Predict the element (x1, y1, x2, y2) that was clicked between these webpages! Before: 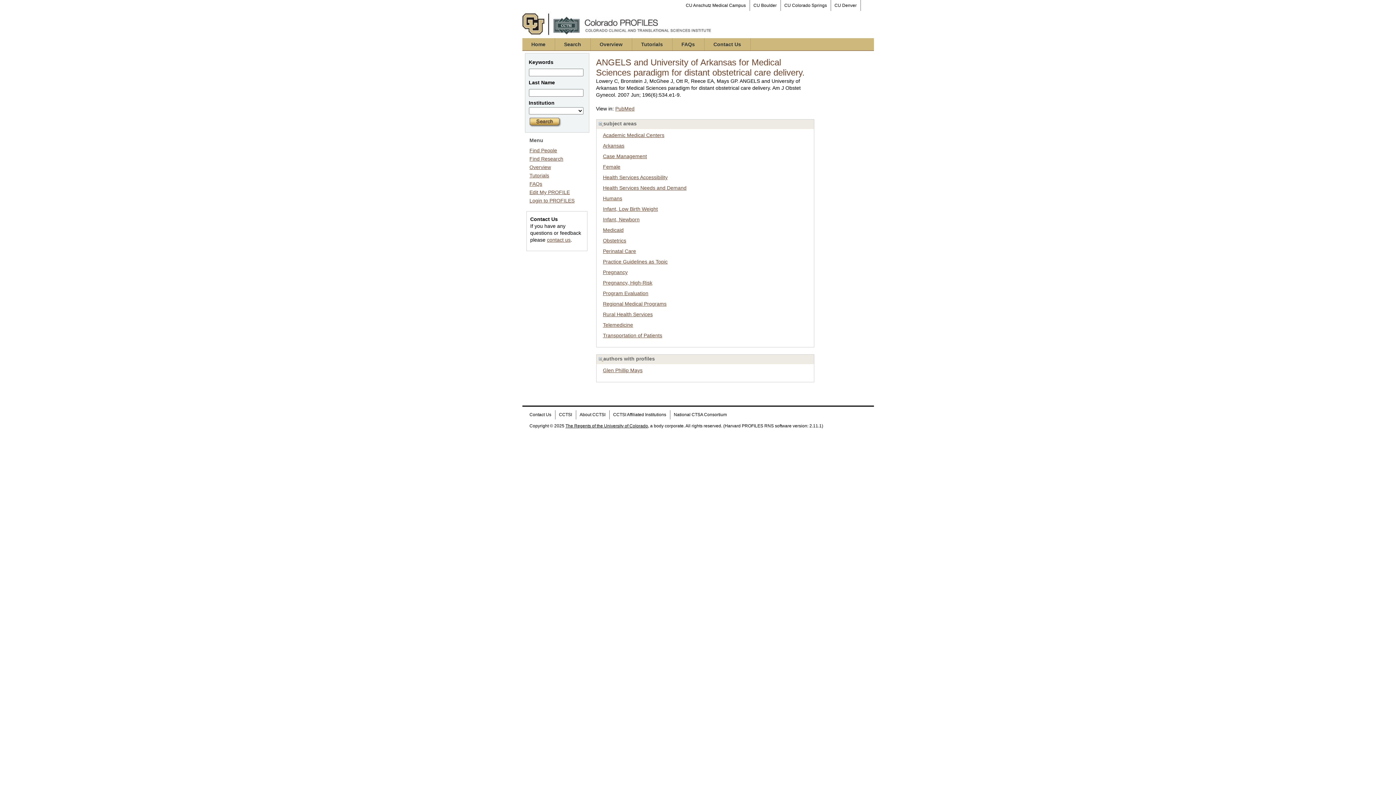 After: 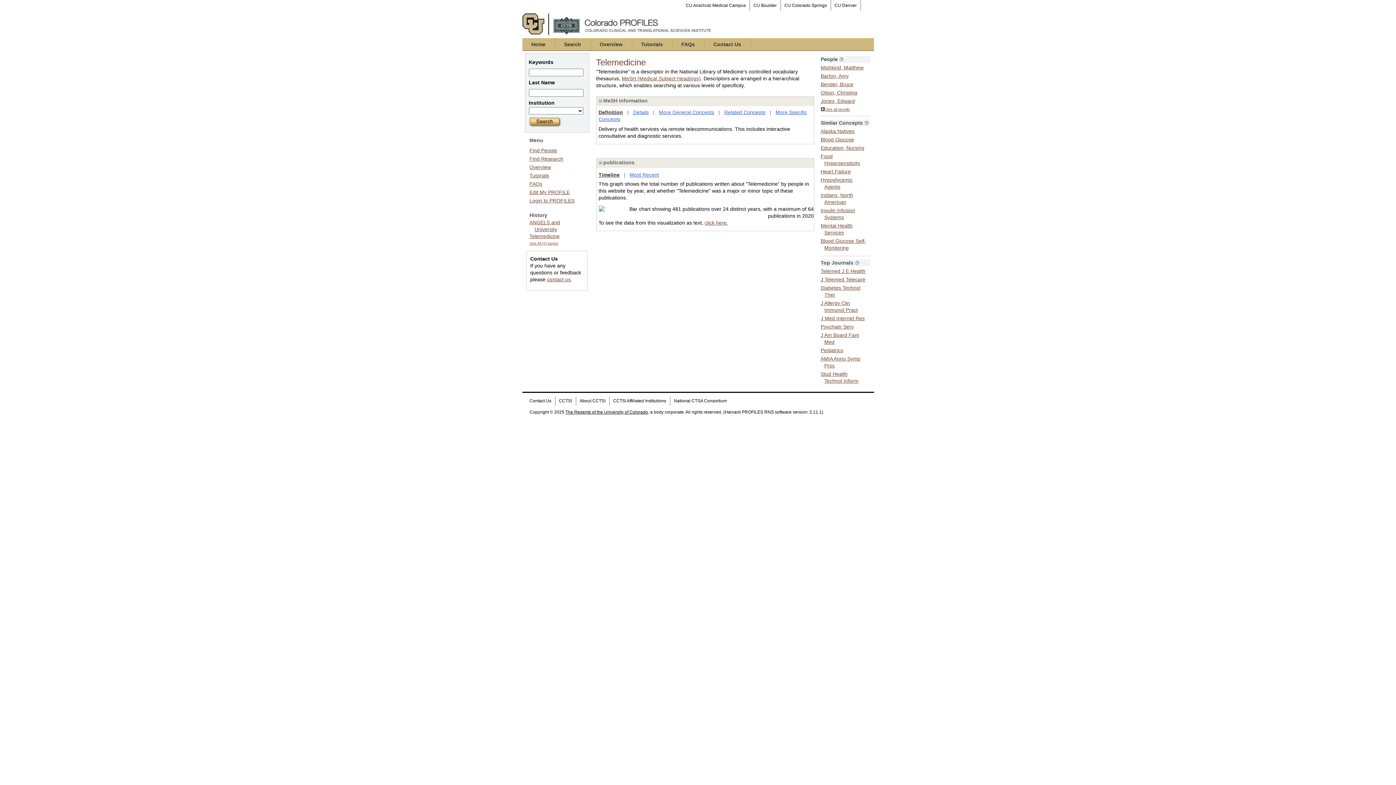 Action: bbox: (603, 322, 633, 328) label: Telemedicine